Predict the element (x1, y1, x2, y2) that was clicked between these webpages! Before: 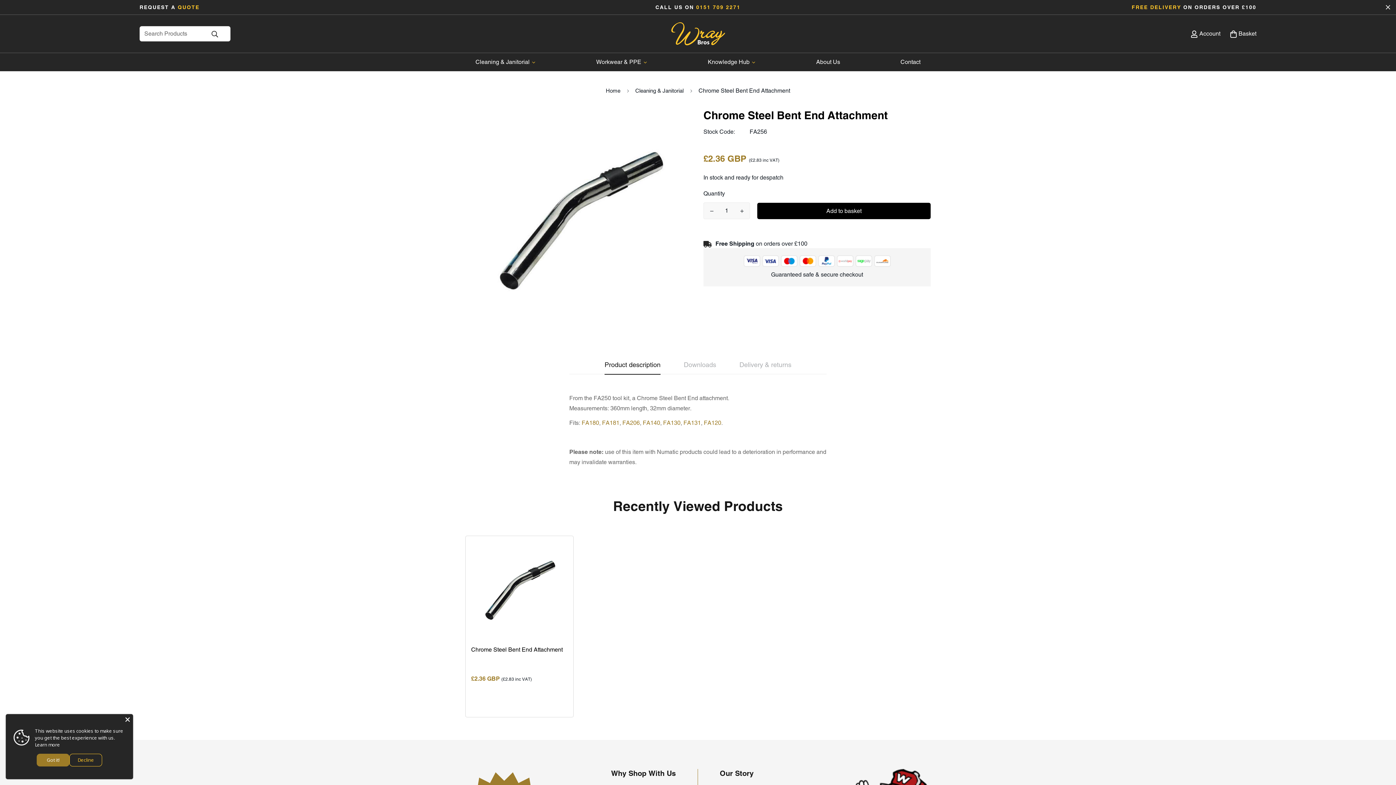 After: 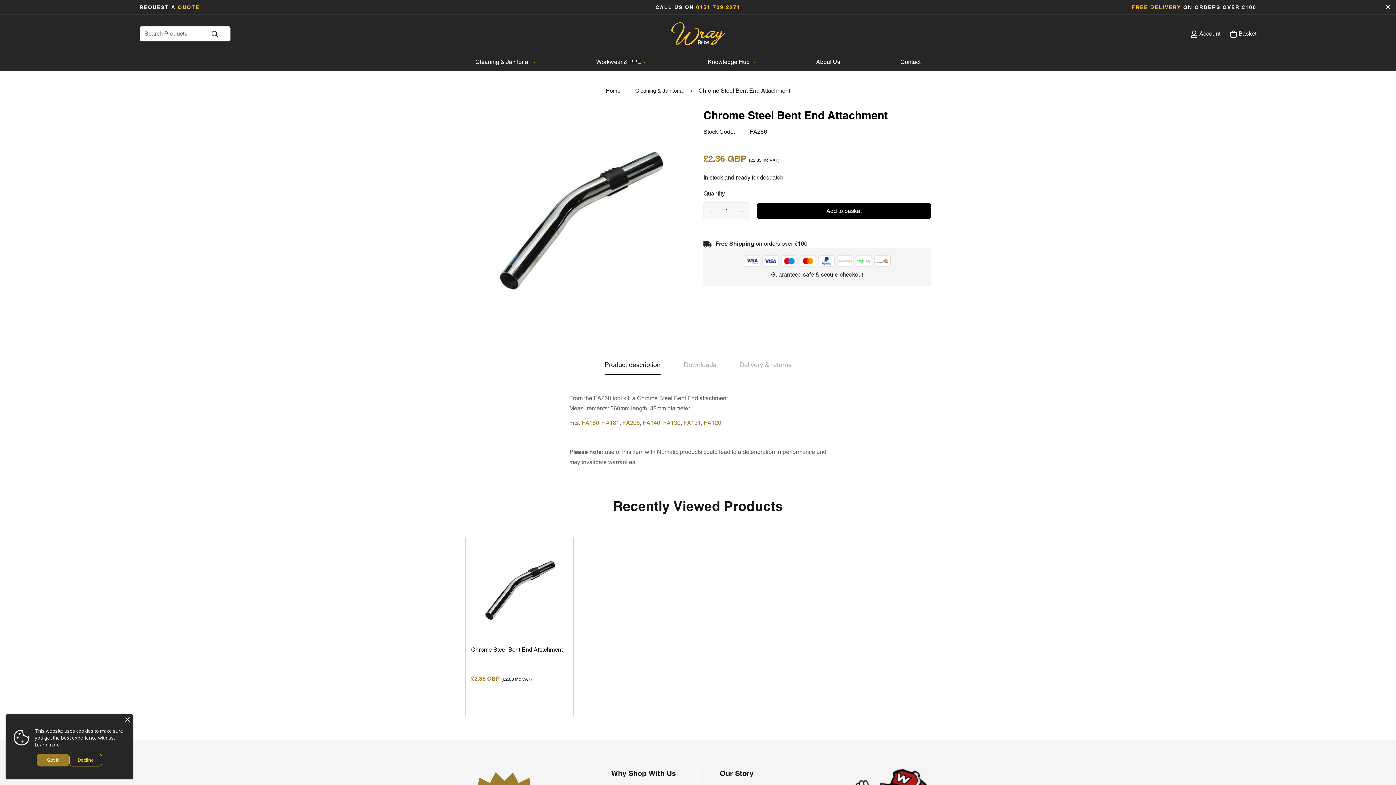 Action: bbox: (471, 645, 567, 654) label: Chrome Steel Bent End Attachment